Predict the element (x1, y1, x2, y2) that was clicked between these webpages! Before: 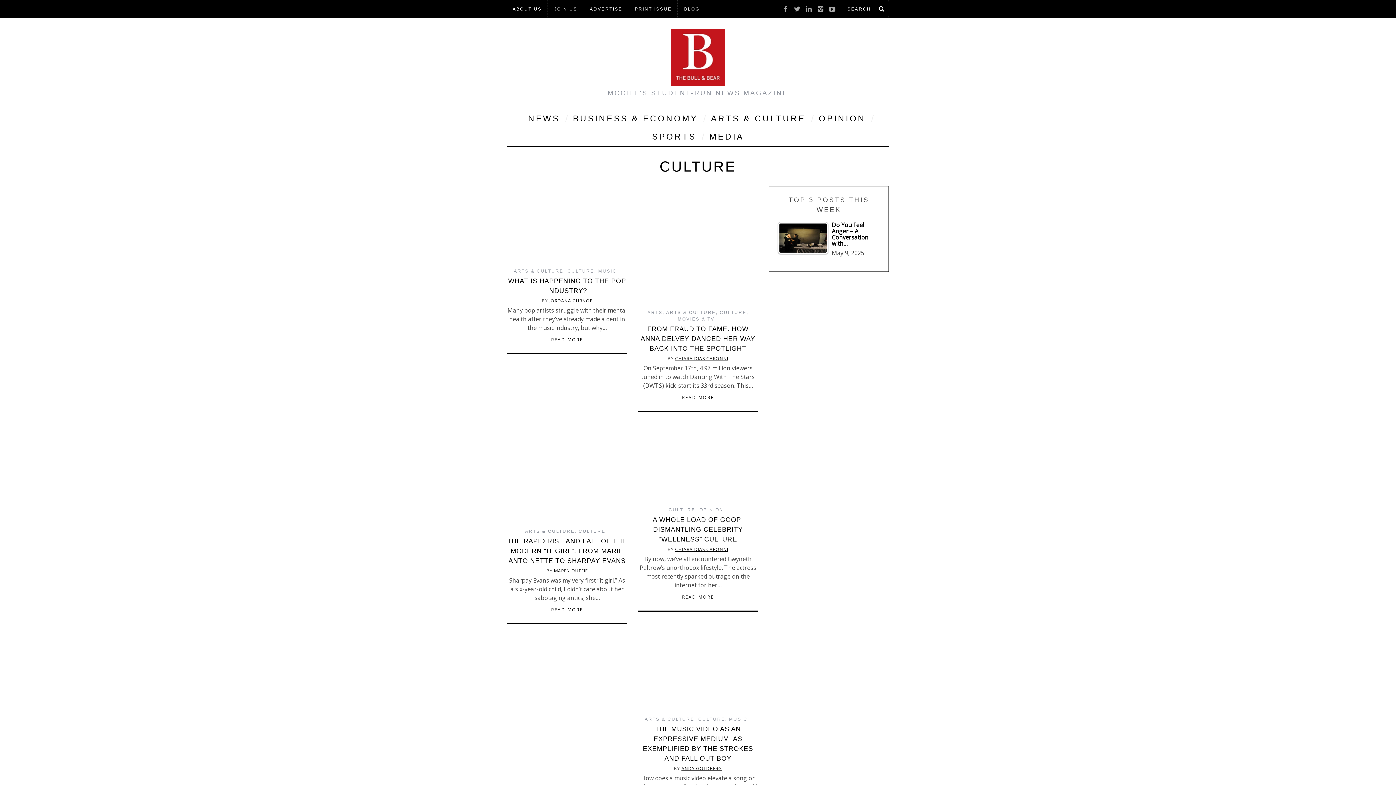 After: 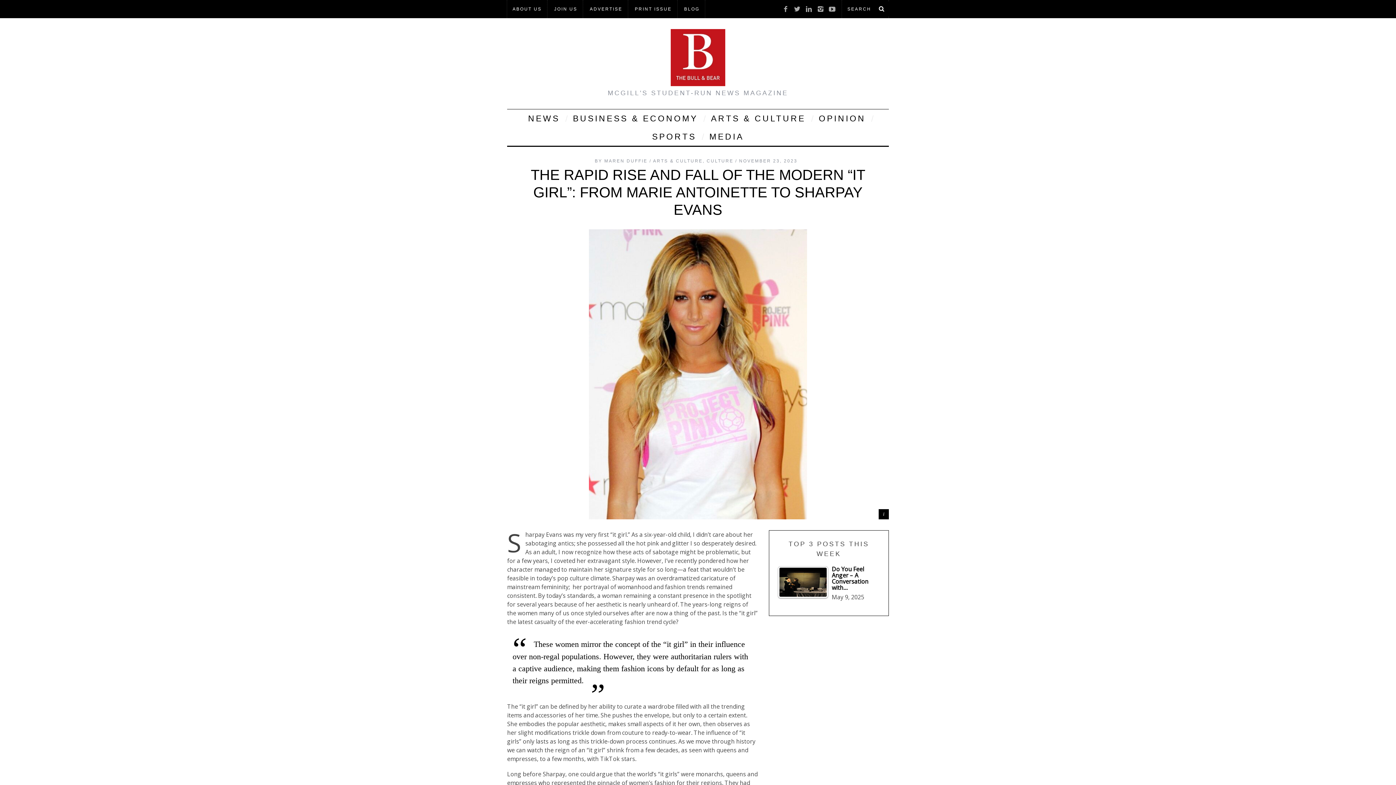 Action: bbox: (551, 608, 583, 612) label: READ MORE